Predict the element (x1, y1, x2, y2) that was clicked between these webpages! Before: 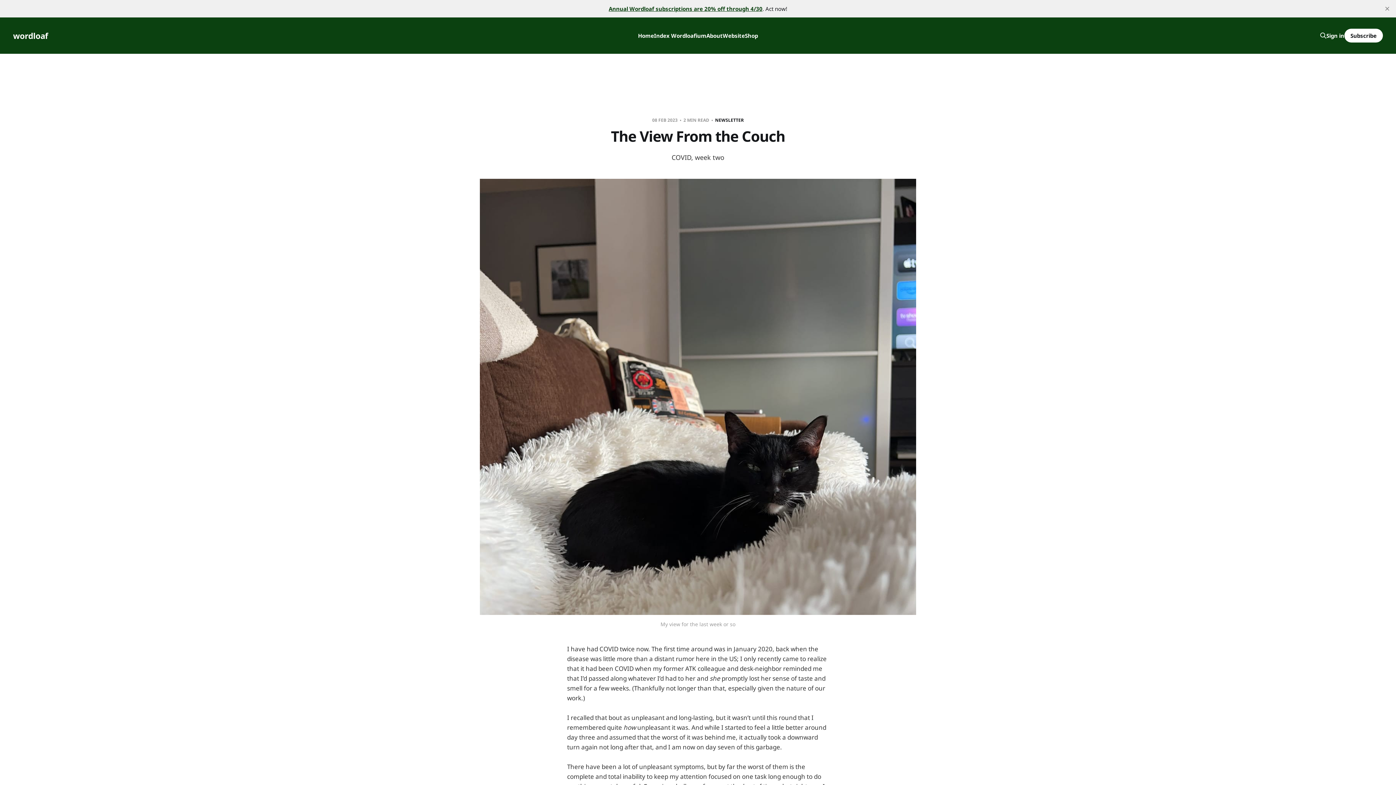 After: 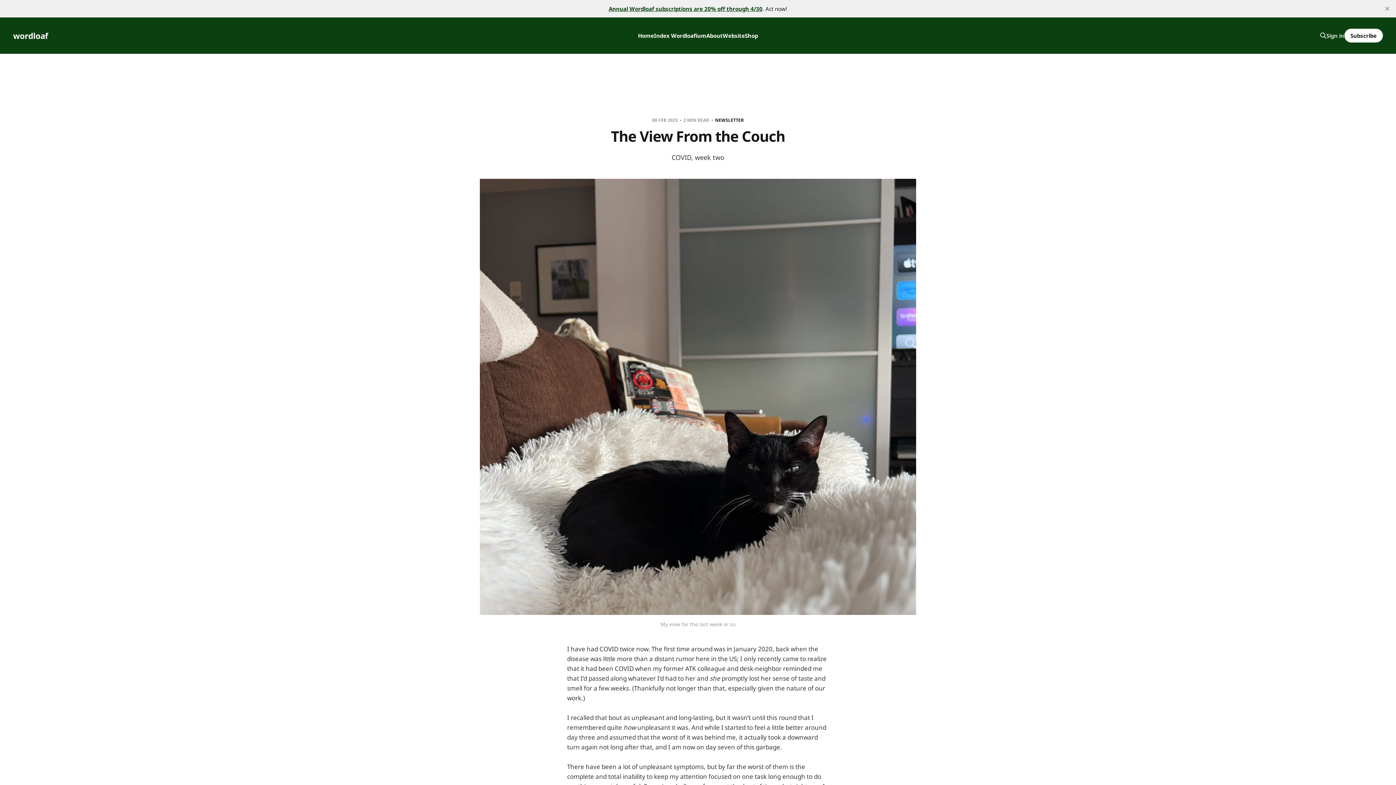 Action: bbox: (1326, 31, 1344, 40) label: Sign in